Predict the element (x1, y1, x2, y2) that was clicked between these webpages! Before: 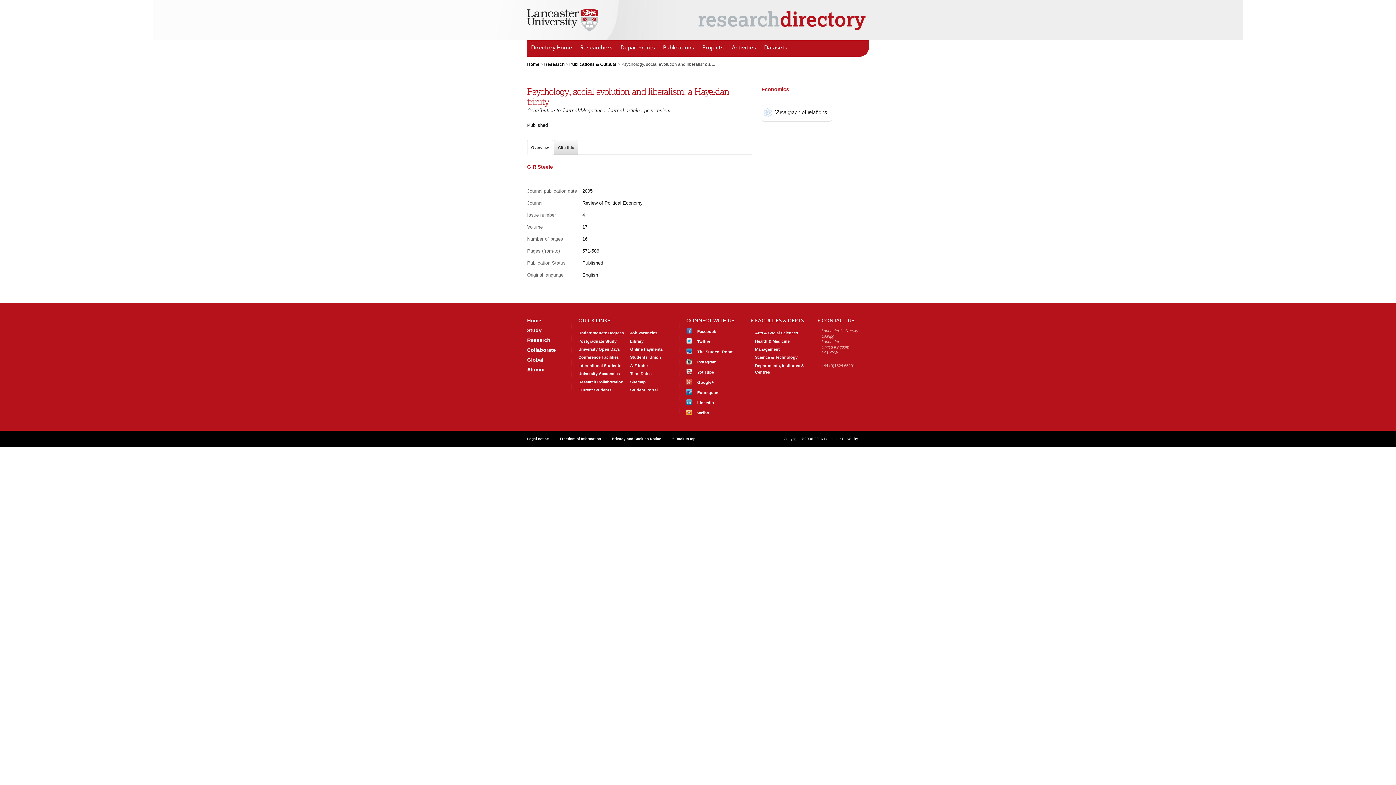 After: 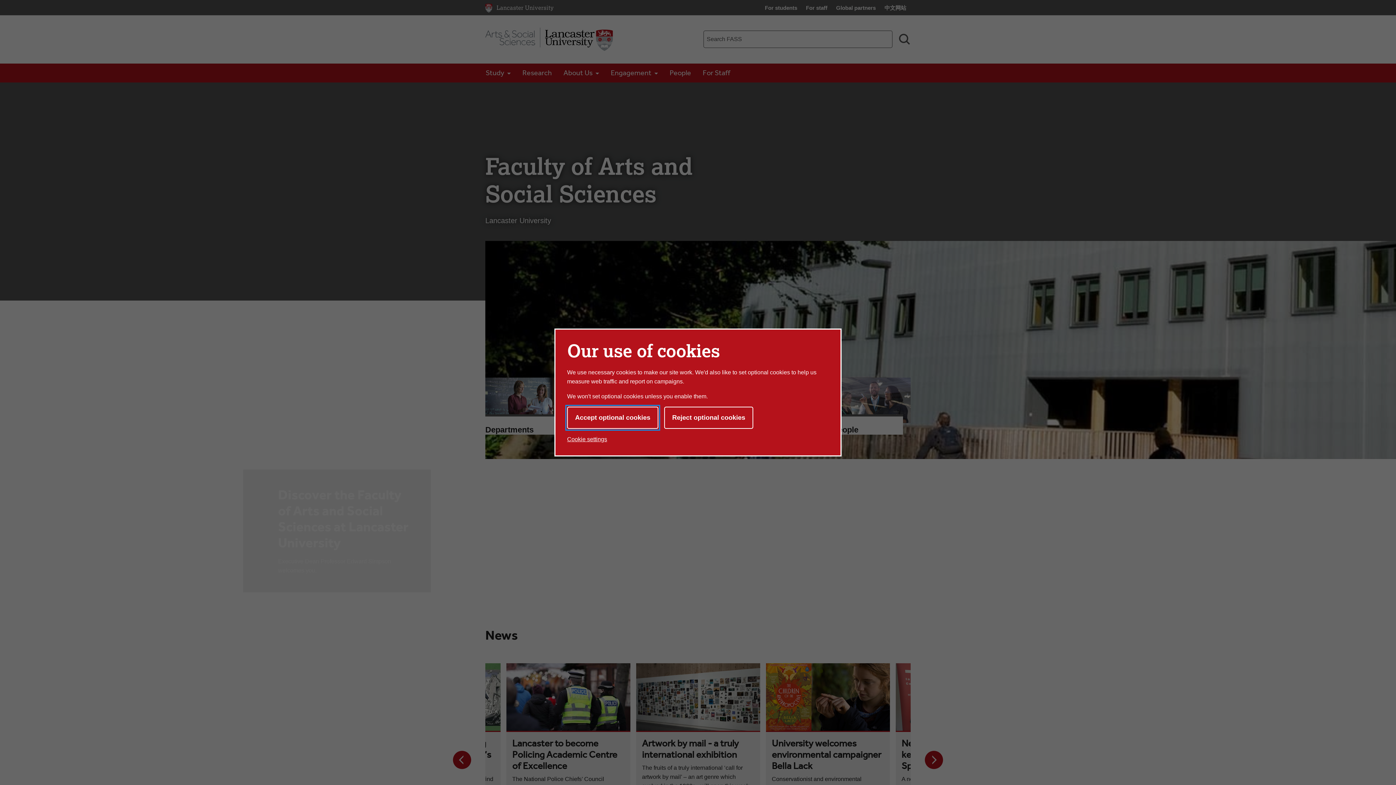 Action: label: Arts & Social Sciences bbox: (755, 330, 798, 335)